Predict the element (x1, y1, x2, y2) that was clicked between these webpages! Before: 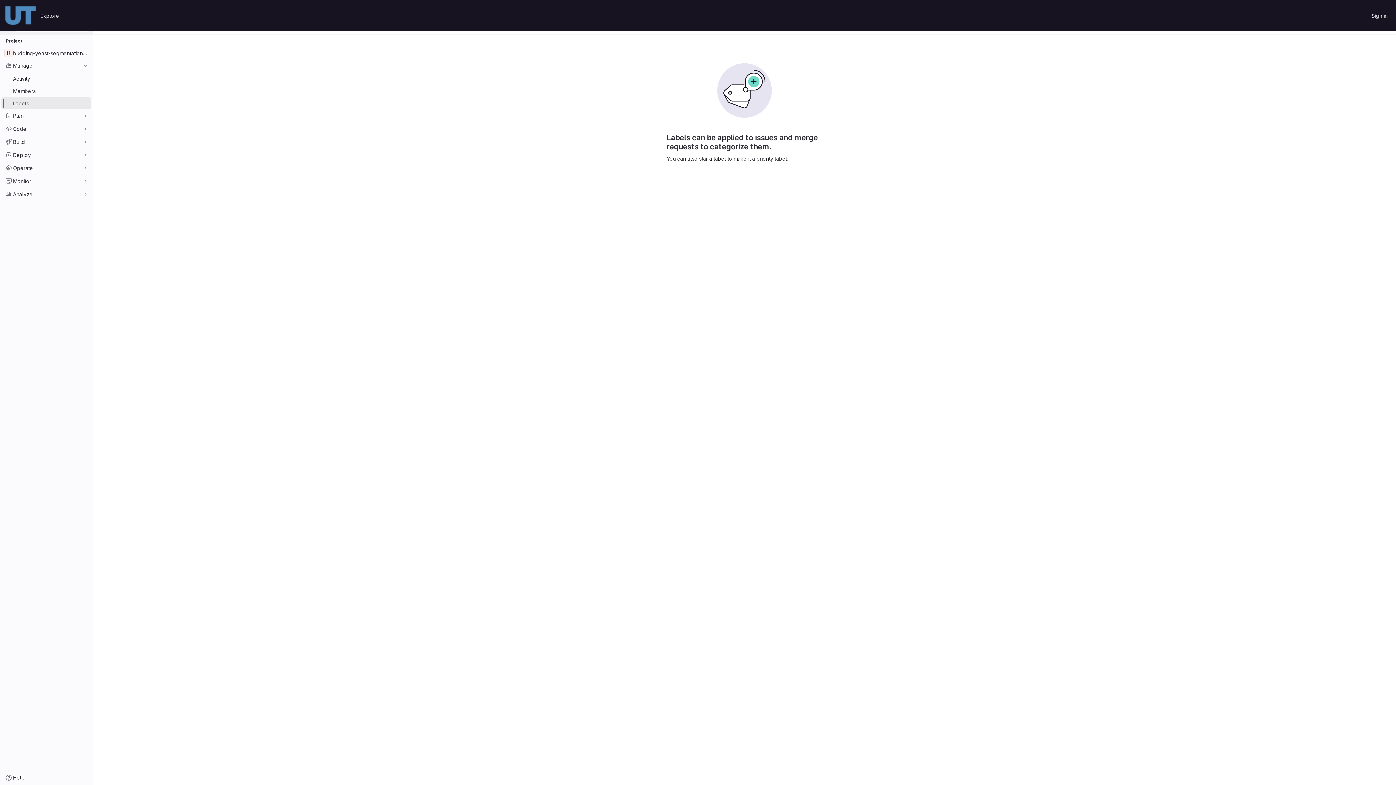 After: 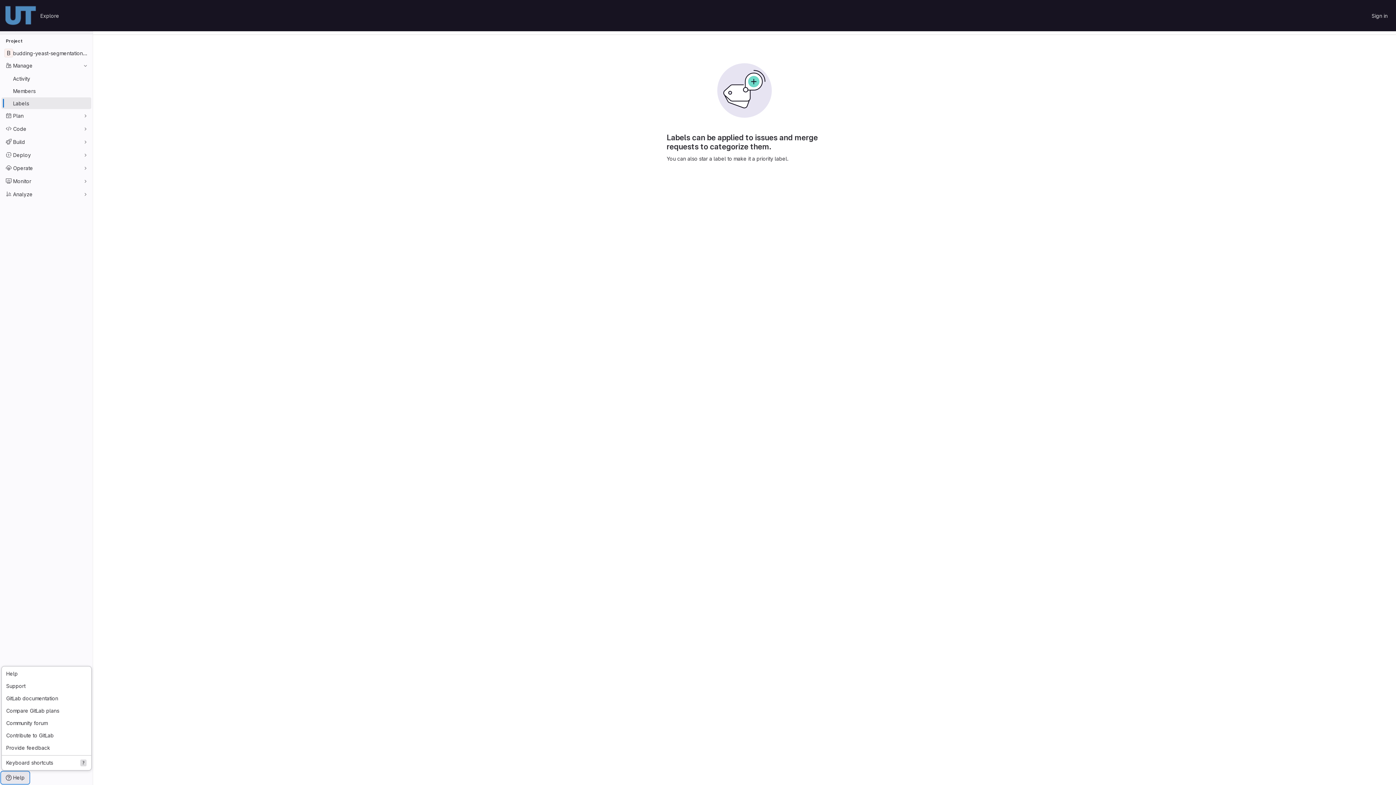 Action: bbox: (1, 772, 29, 784) label: Help